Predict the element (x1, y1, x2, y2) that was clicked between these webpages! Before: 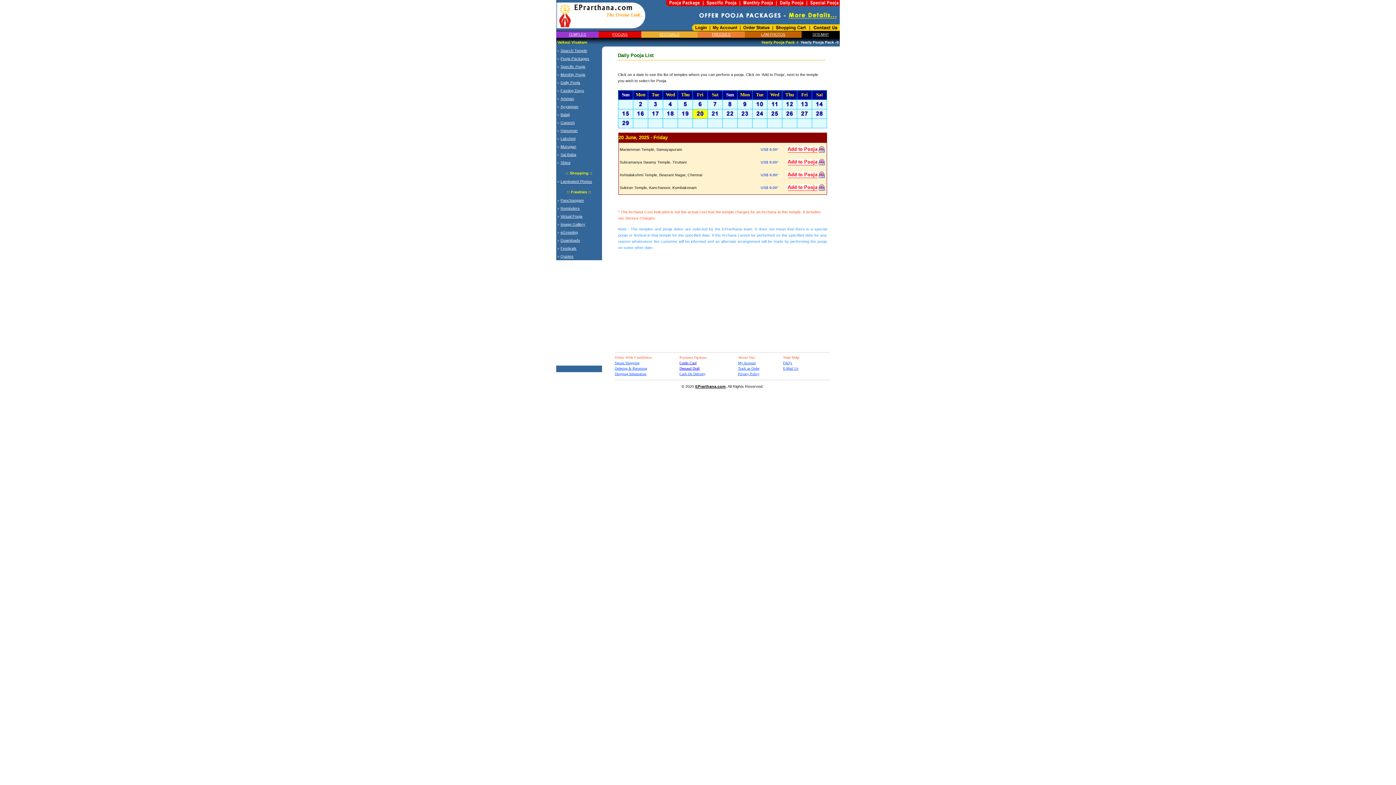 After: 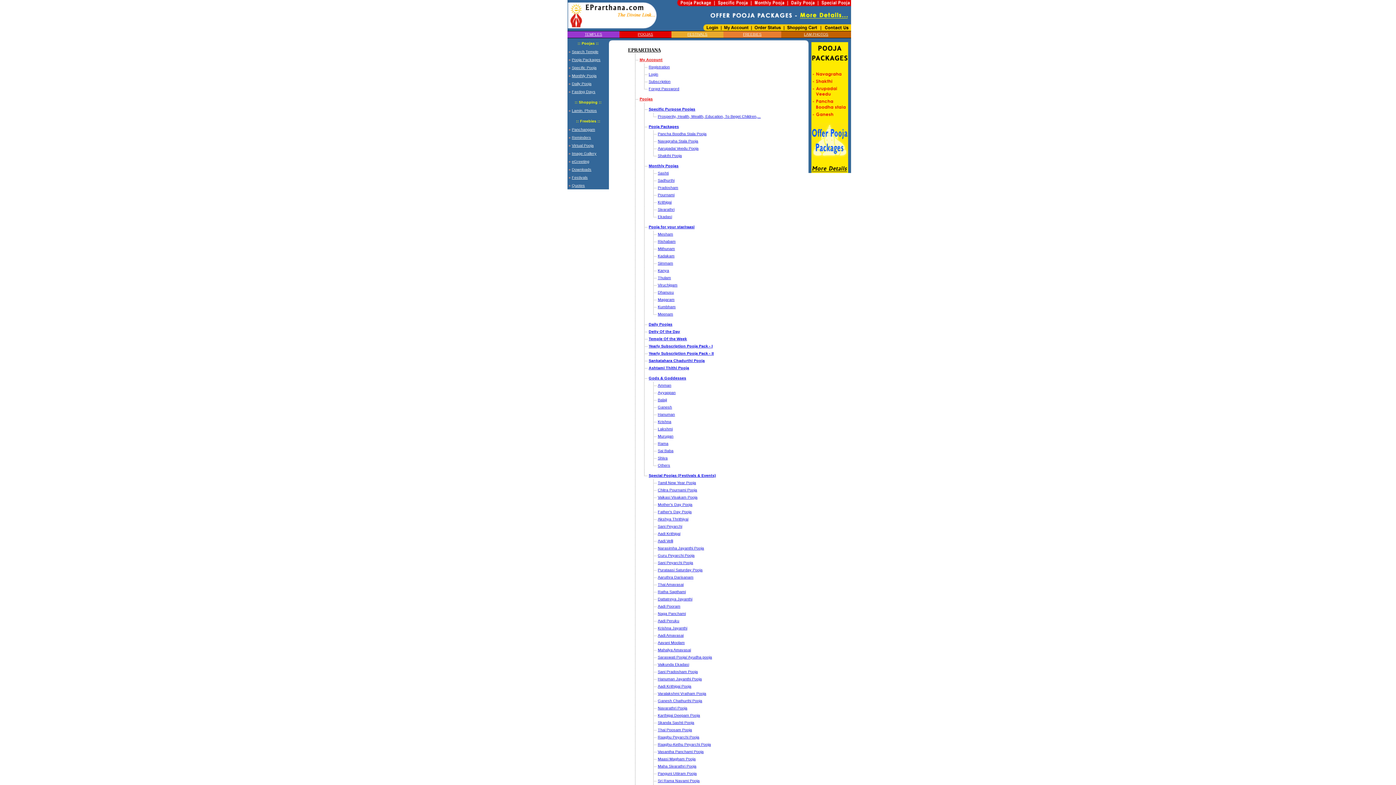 Action: bbox: (812, 32, 829, 36) label: SITEMAP